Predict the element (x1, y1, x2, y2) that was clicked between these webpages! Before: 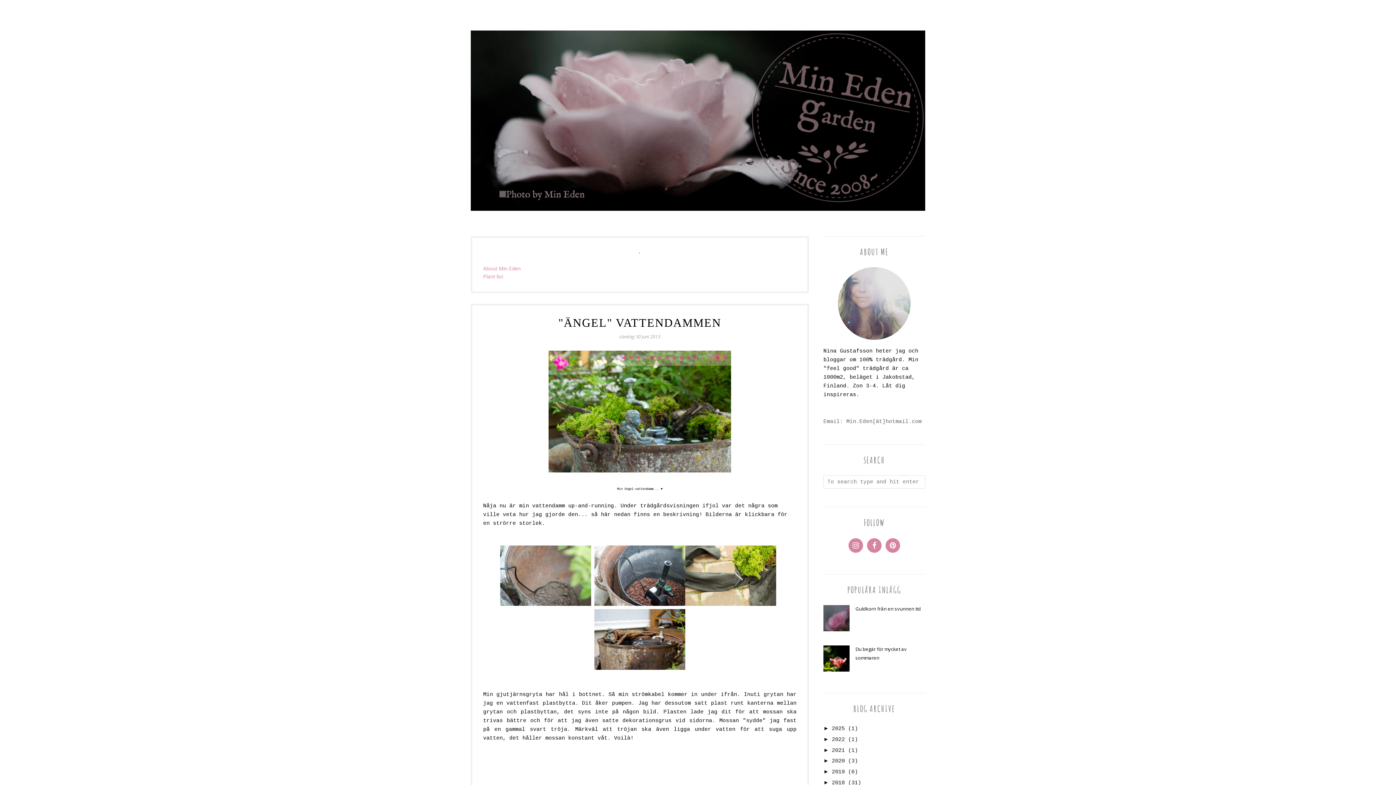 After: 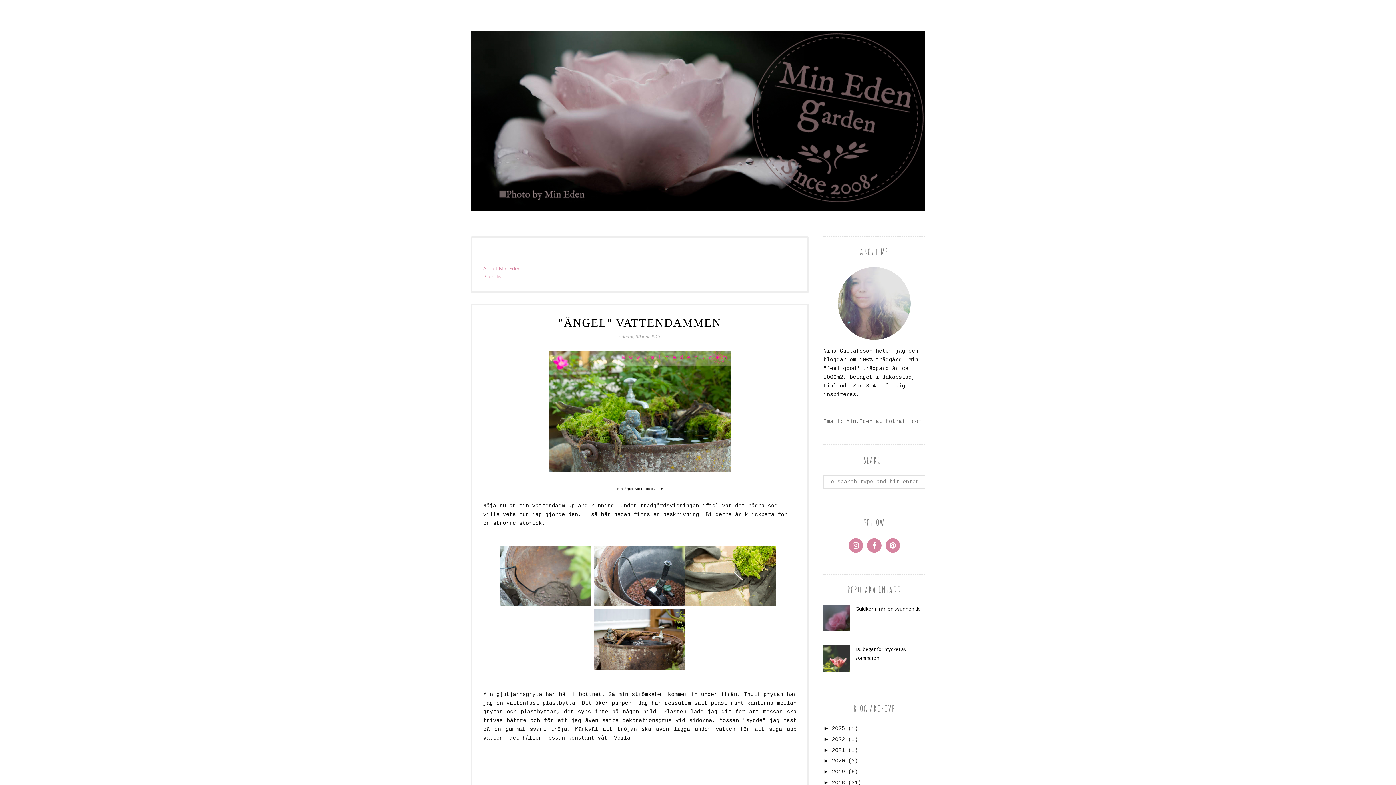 Action: bbox: (823, 667, 852, 673)